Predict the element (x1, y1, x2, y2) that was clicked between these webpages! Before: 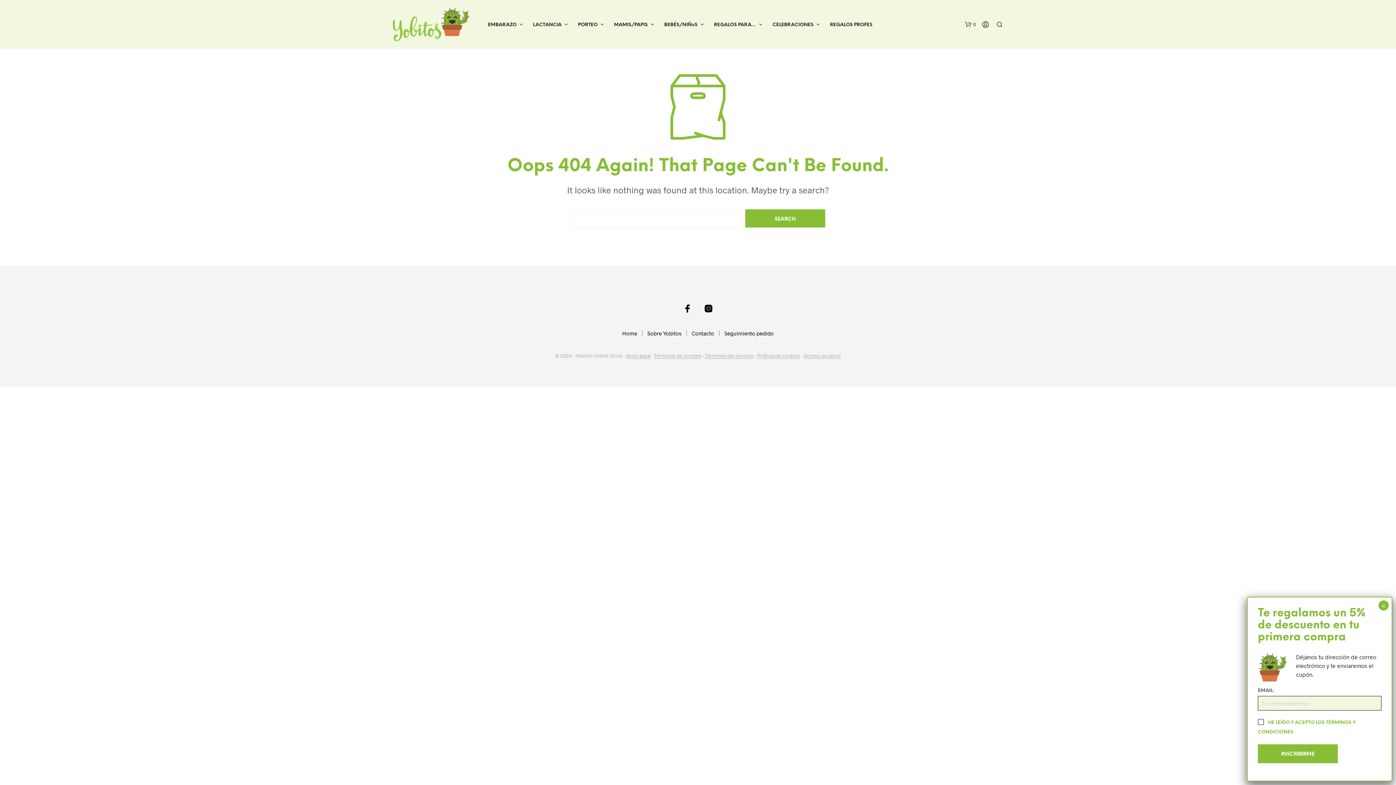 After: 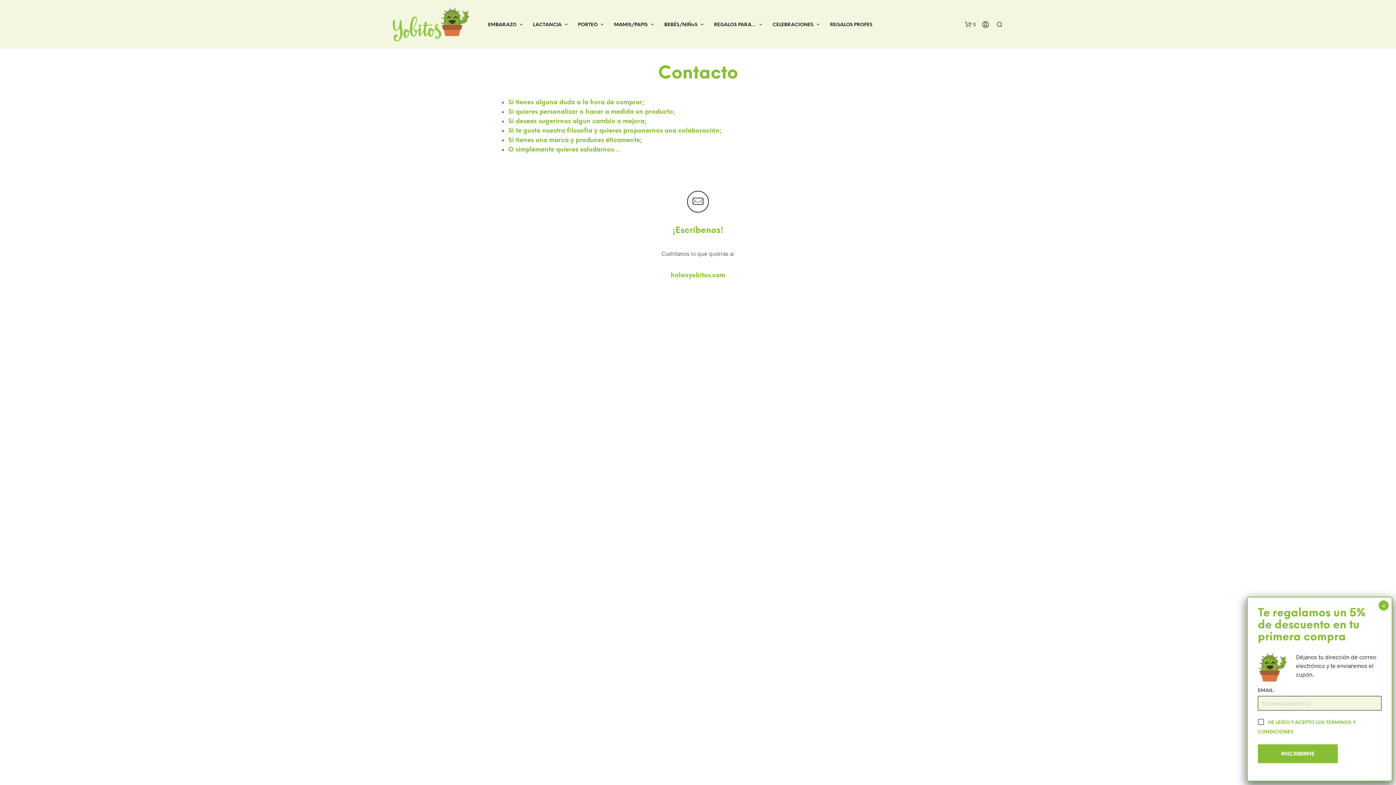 Action: bbox: (691, 330, 714, 336) label: Contacto